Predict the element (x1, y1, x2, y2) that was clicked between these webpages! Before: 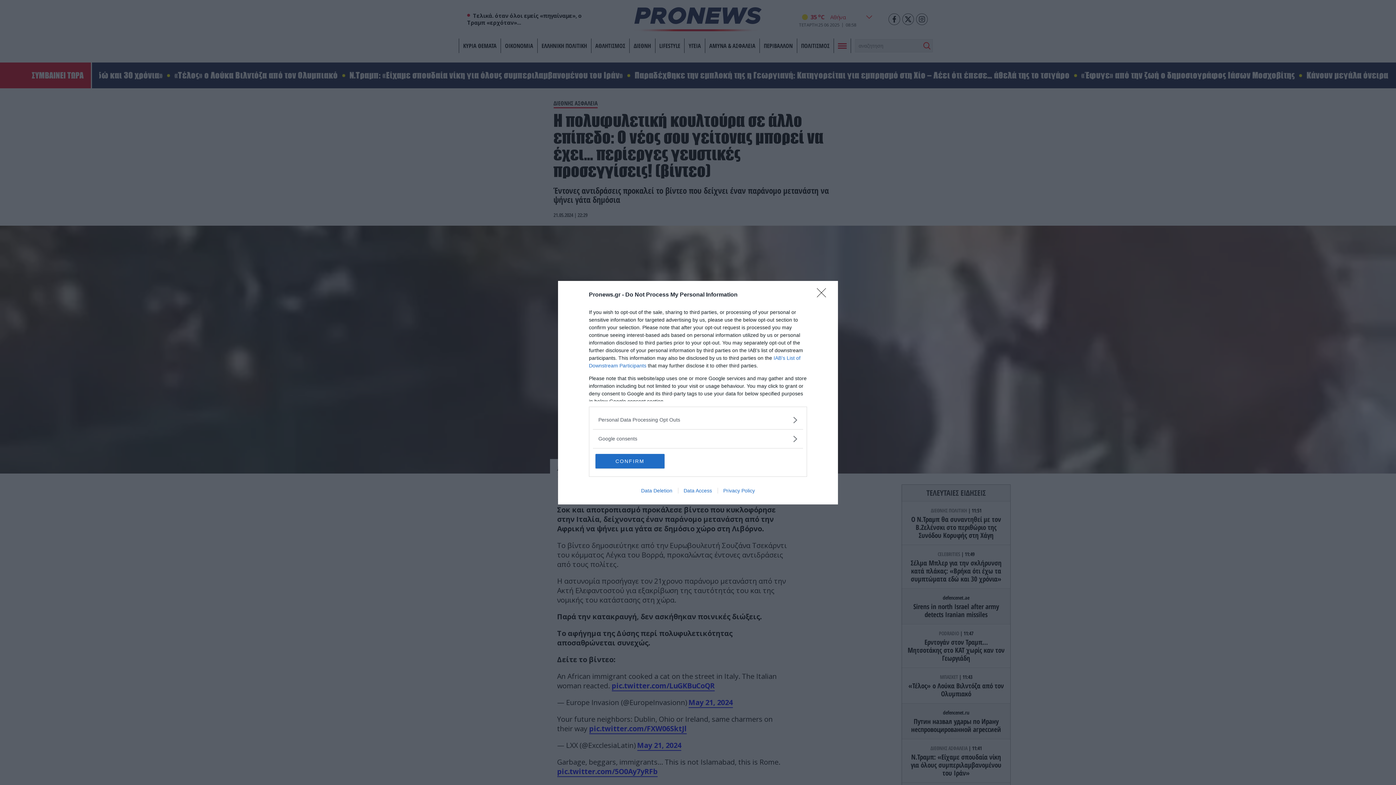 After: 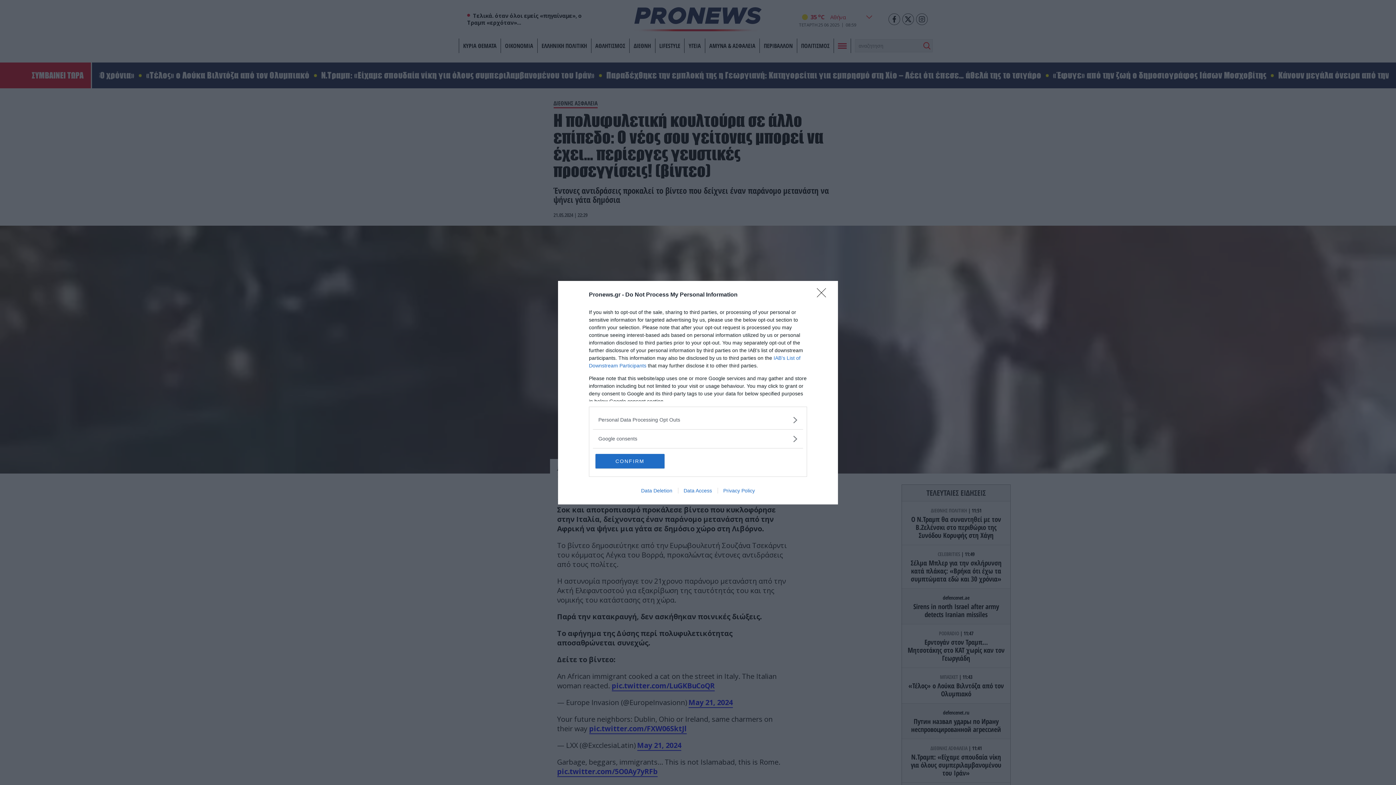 Action: label: Data Access bbox: (678, 487, 717, 493)